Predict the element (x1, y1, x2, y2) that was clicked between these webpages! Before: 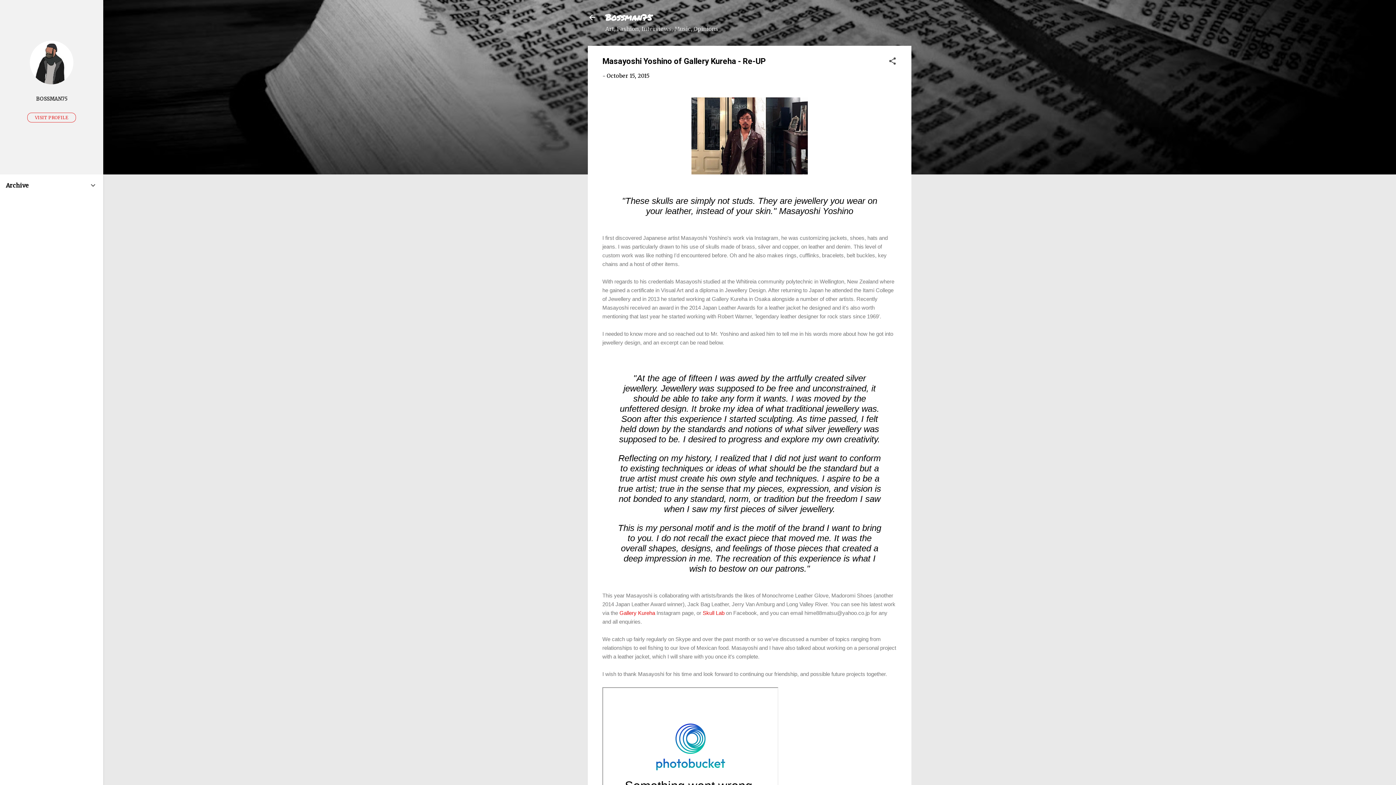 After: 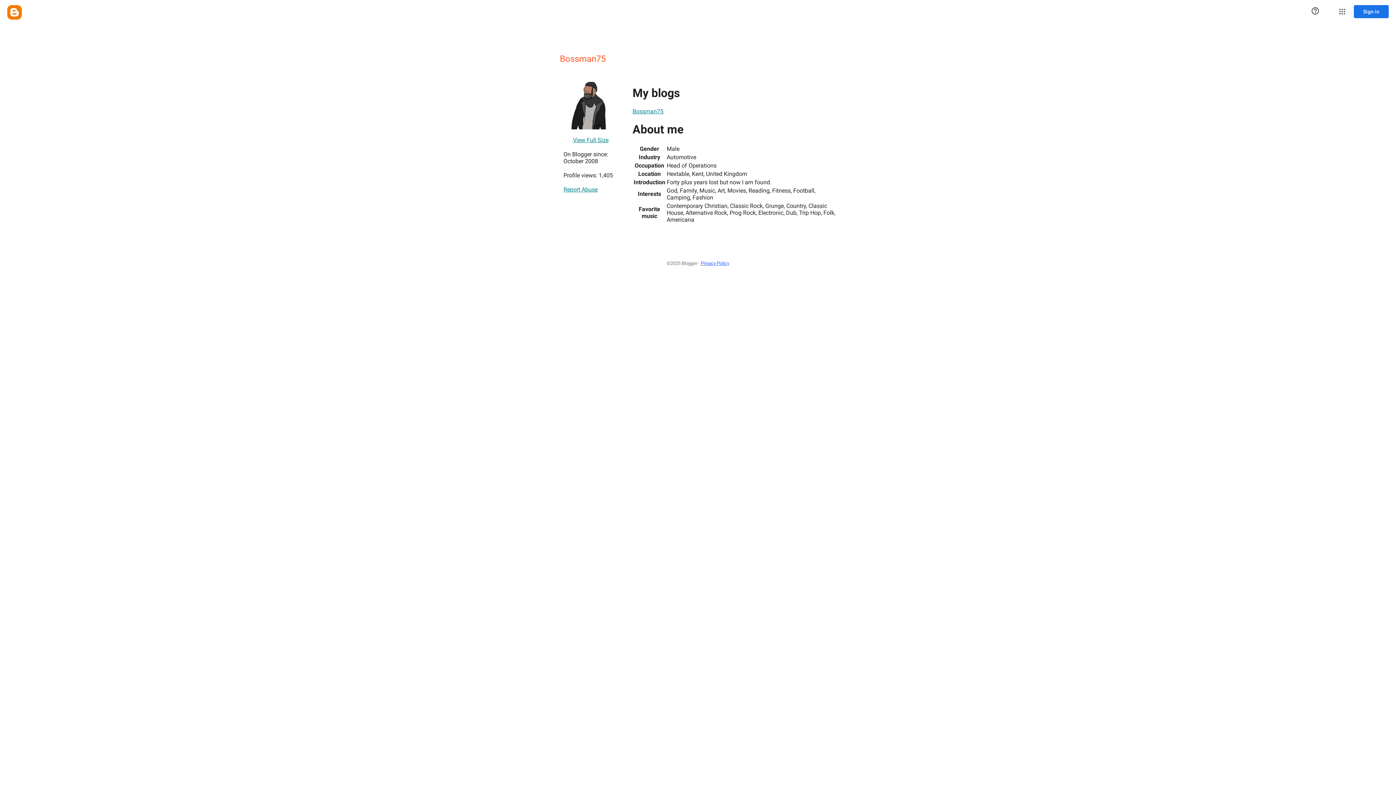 Action: bbox: (27, 112, 76, 122) label: VISIT PROFILE